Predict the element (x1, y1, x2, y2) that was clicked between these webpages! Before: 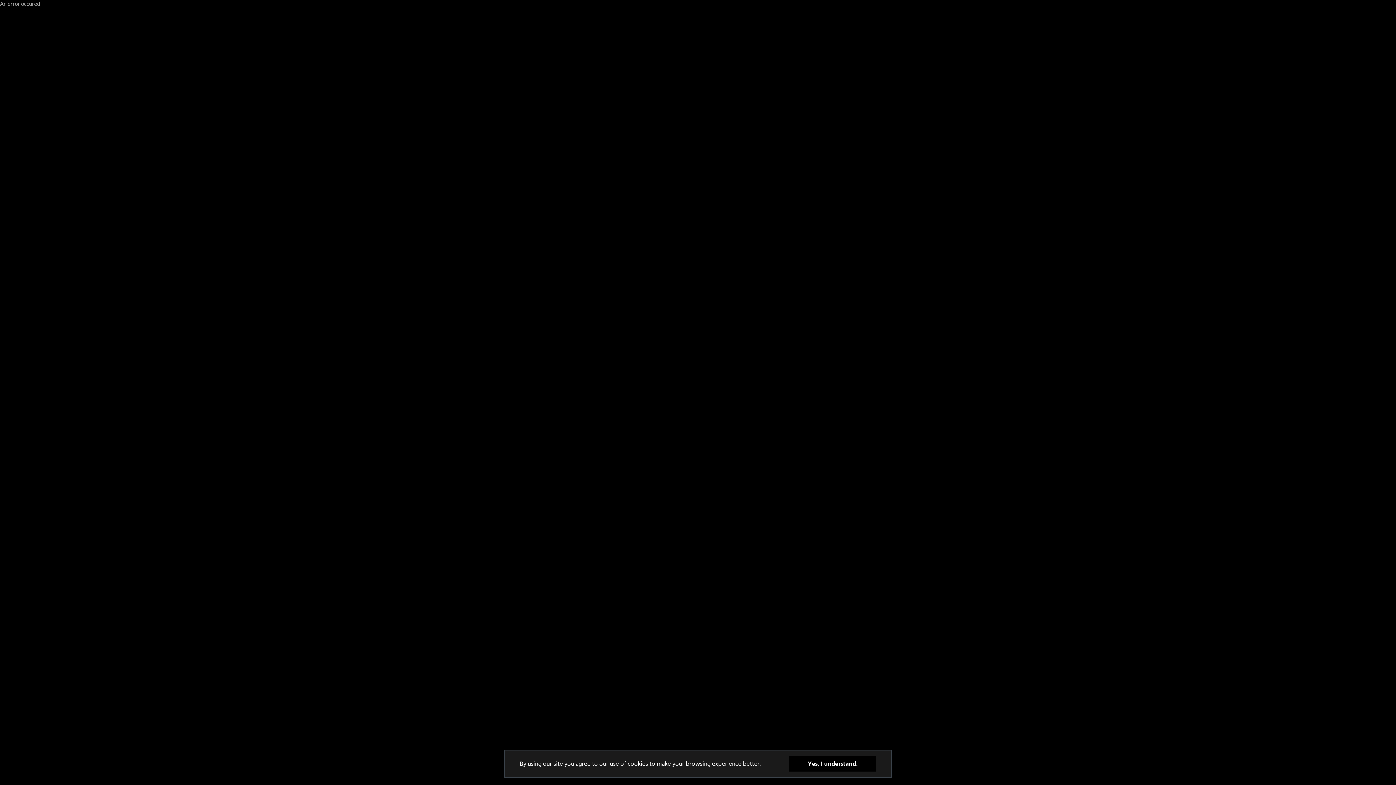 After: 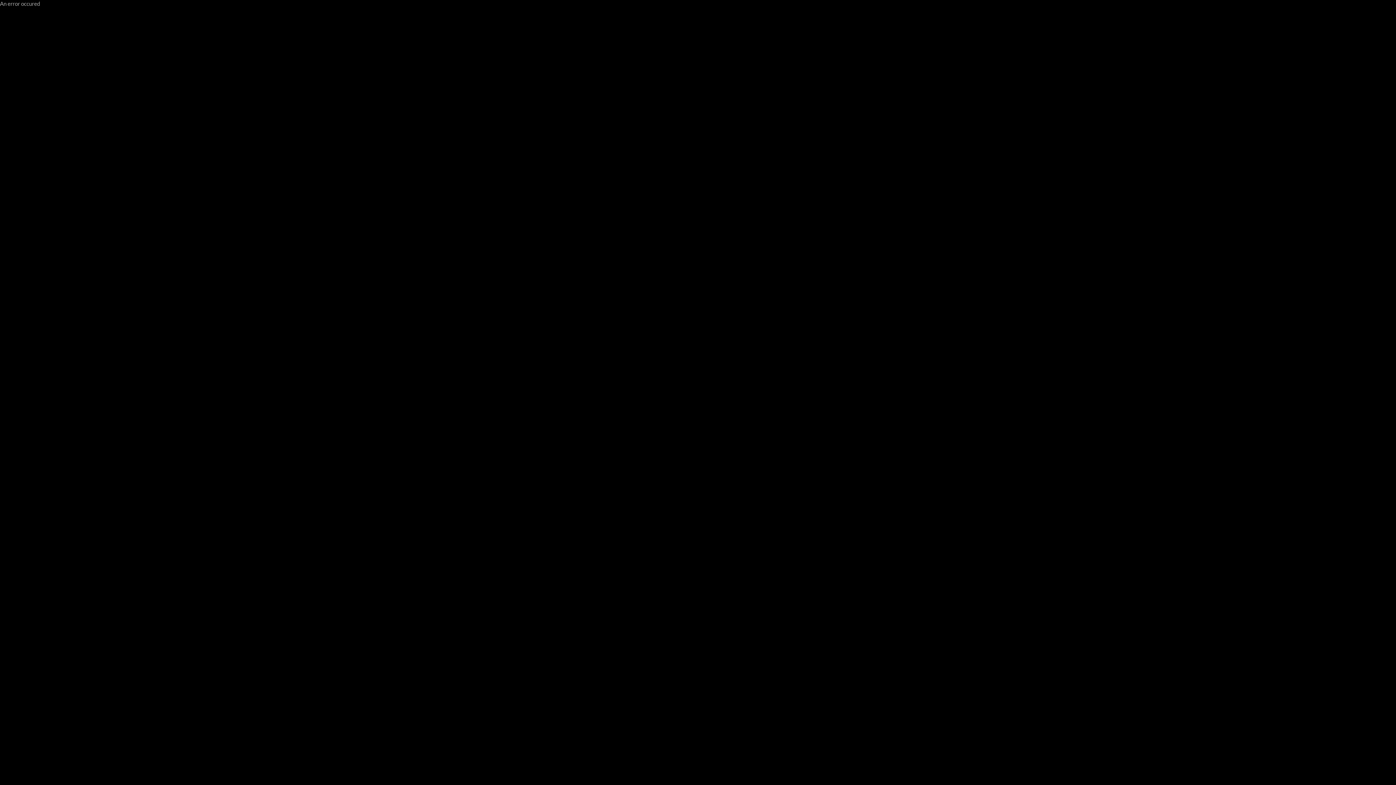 Action: label: Yes, I understand. bbox: (789, 756, 876, 772)